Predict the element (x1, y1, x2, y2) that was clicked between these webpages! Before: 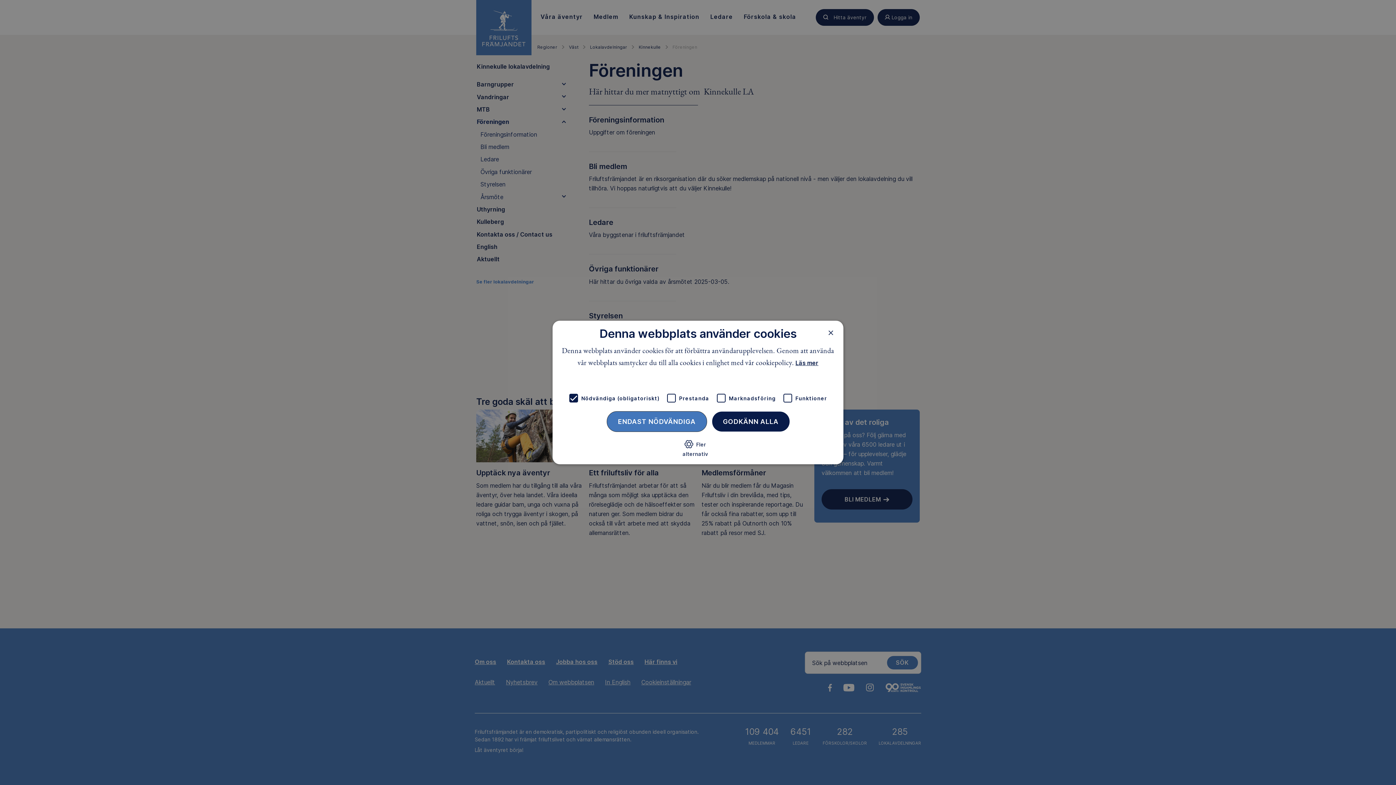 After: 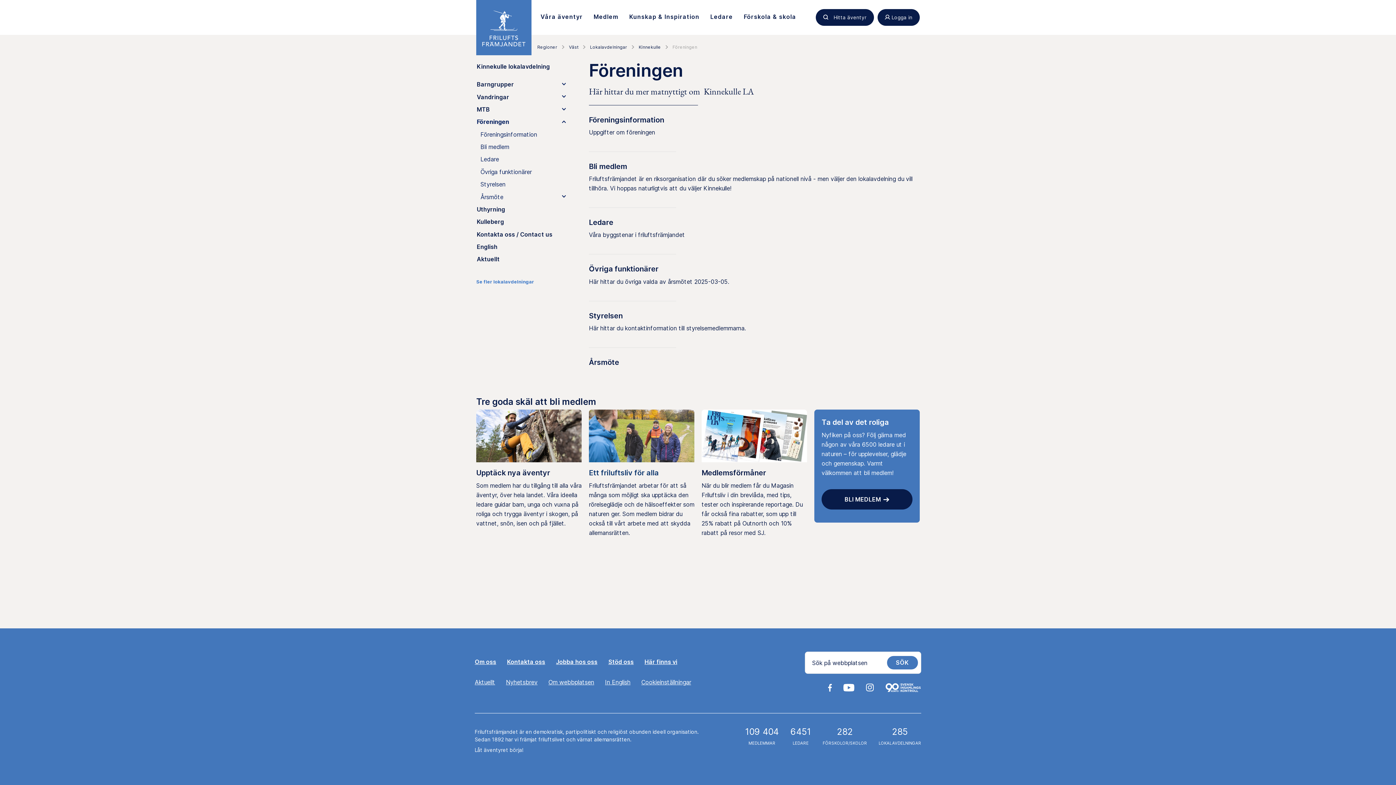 Action: label: ENDAST NÖDVÄNDIGA bbox: (606, 411, 707, 432)